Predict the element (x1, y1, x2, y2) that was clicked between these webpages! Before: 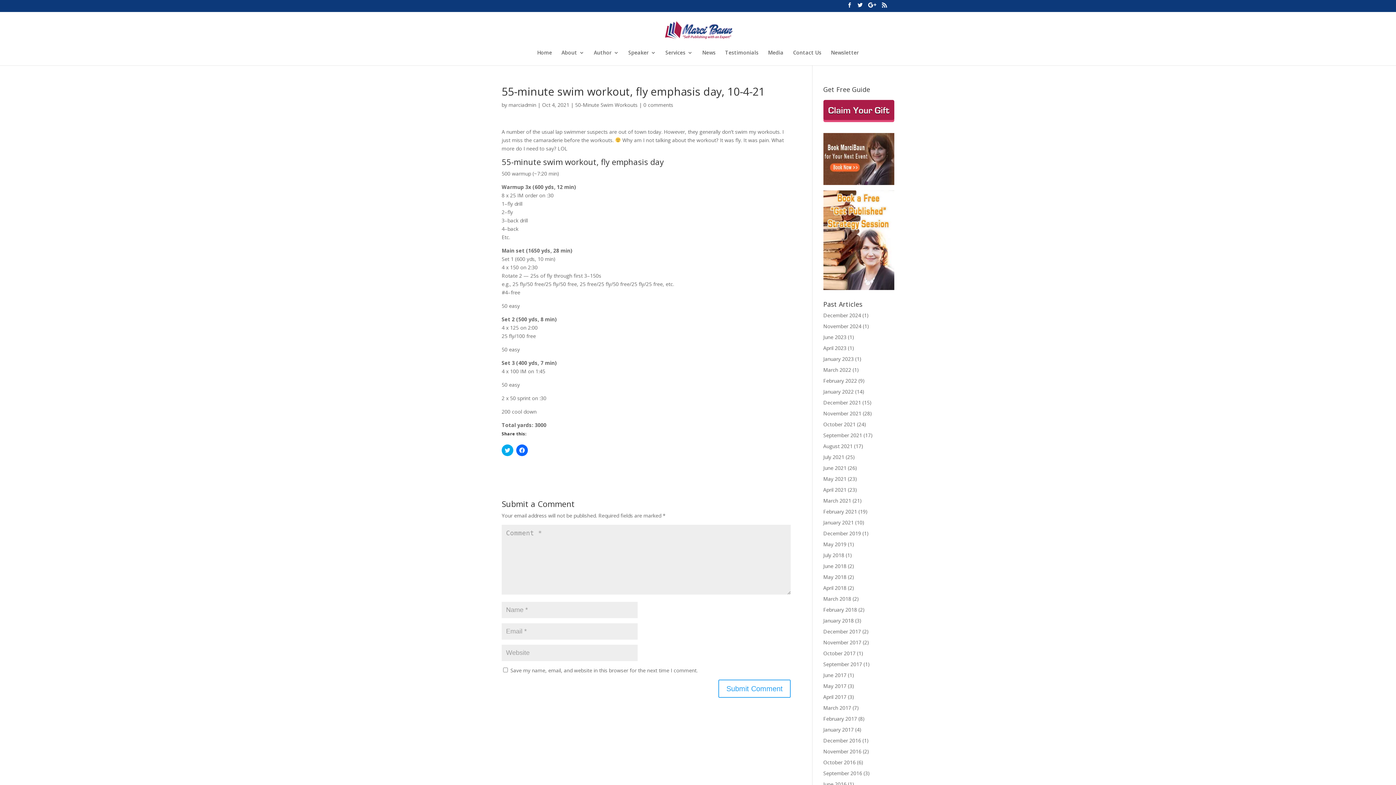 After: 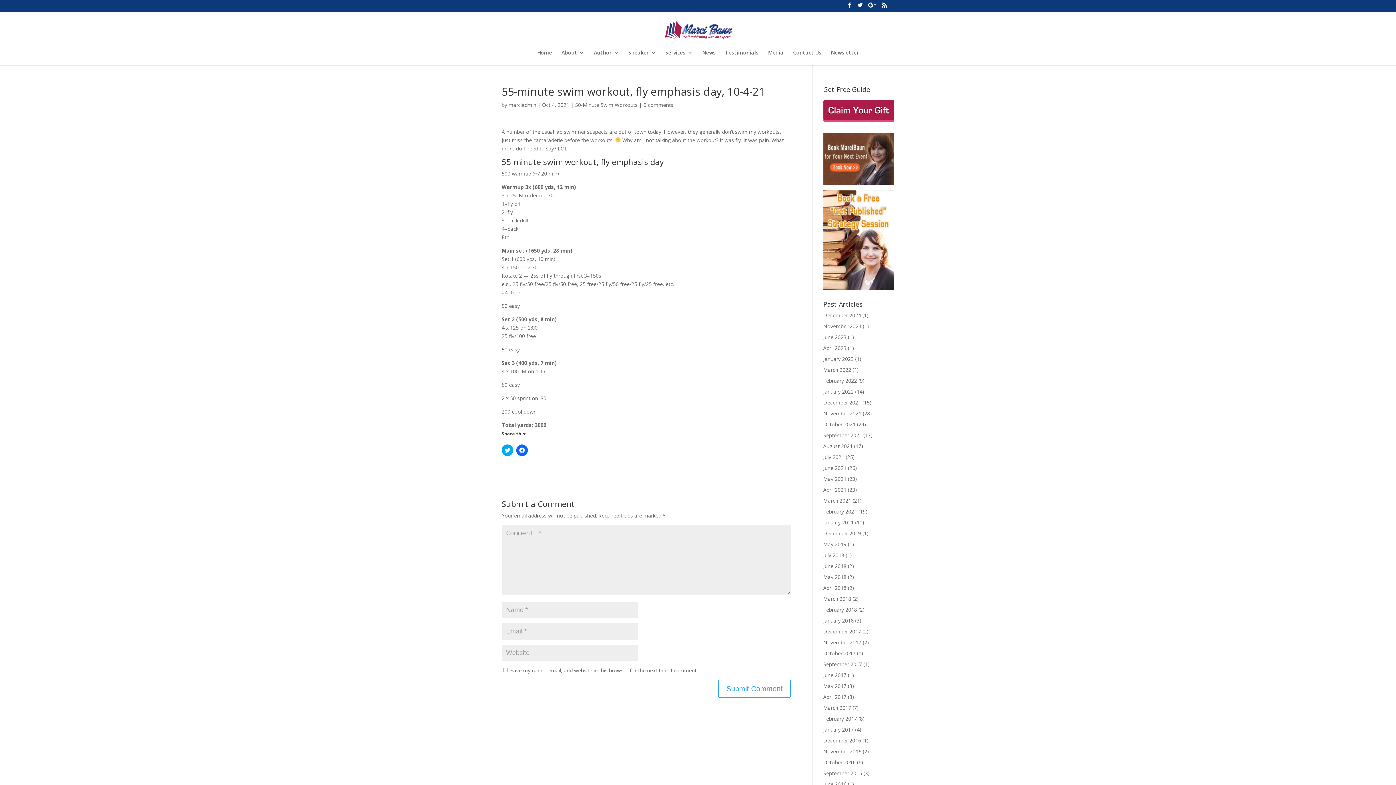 Action: bbox: (823, 190, 894, 290)